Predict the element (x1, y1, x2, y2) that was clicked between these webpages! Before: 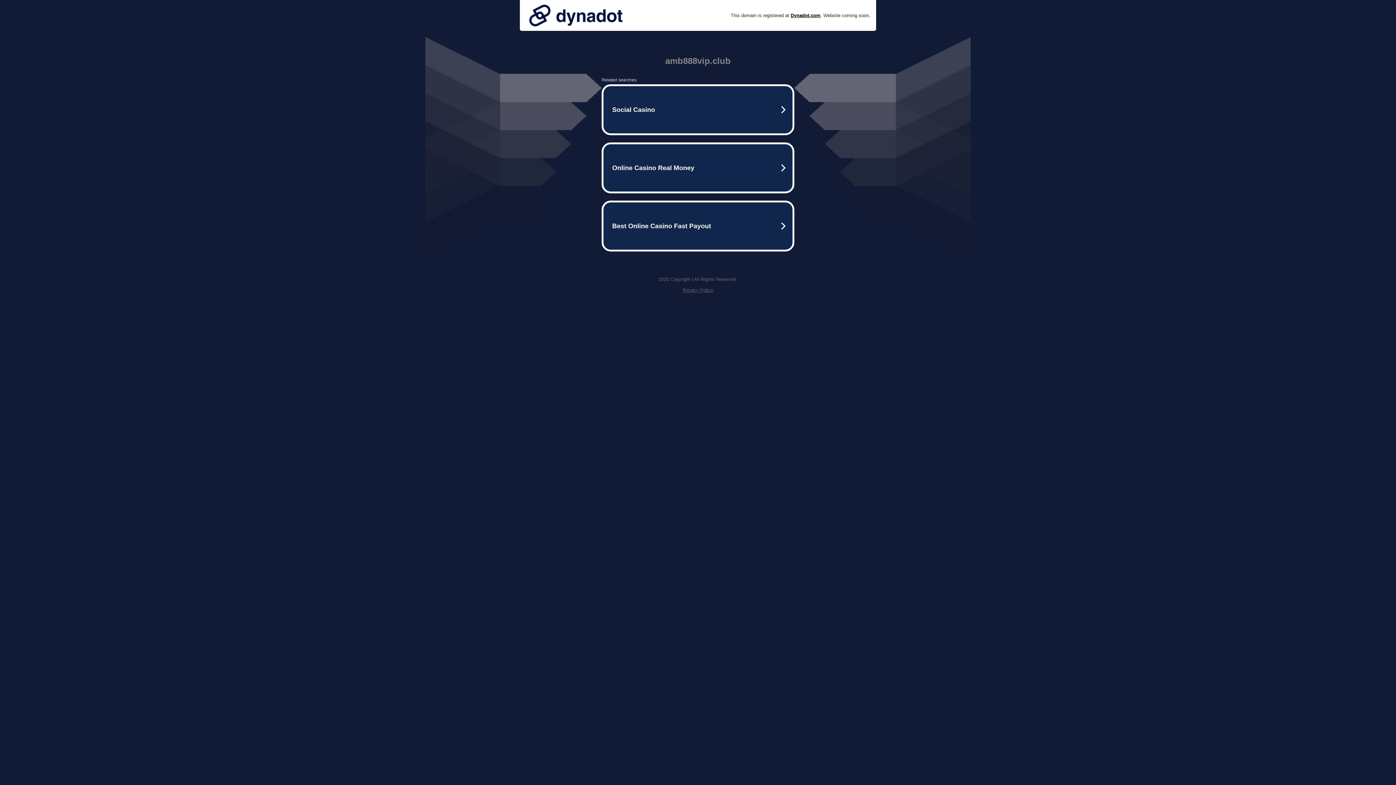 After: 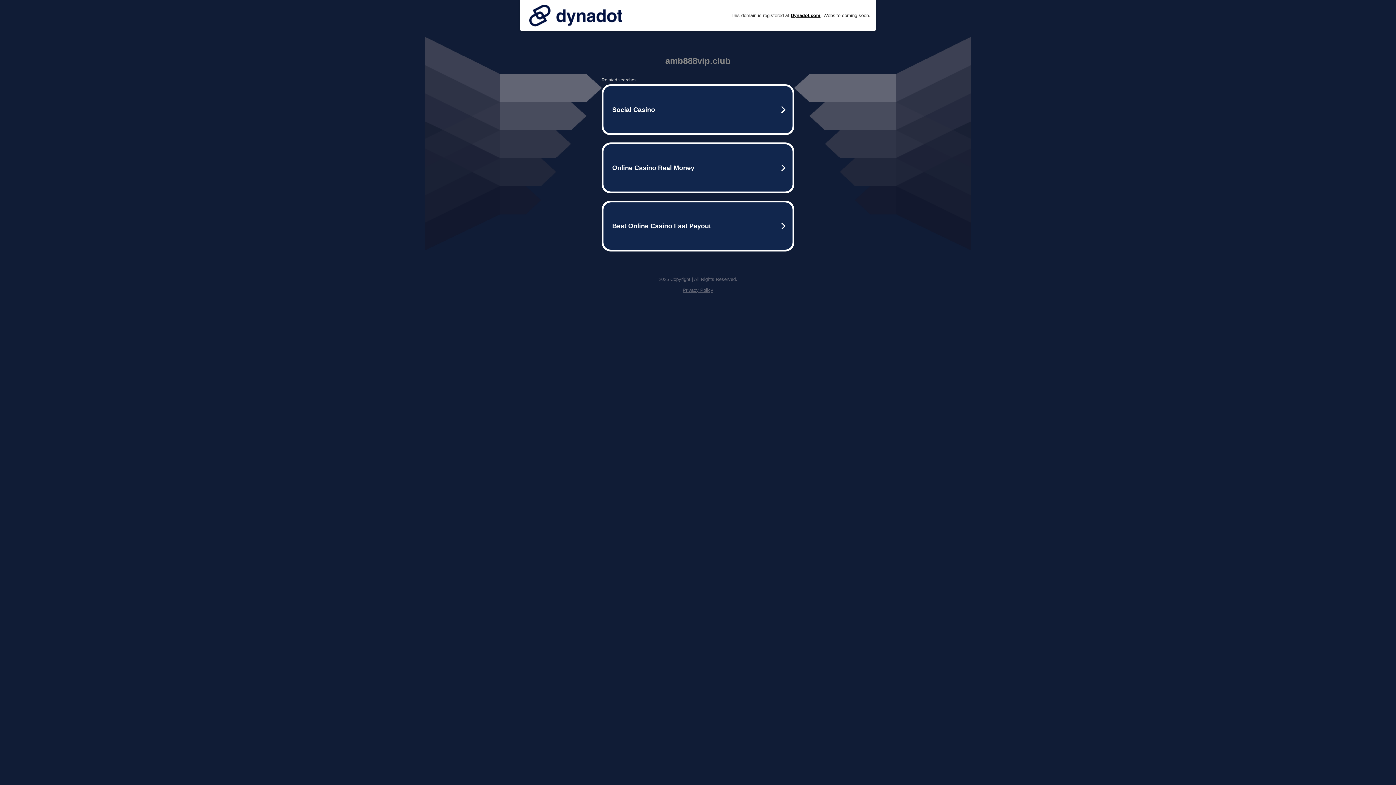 Action: bbox: (525, 0, 626, 30)